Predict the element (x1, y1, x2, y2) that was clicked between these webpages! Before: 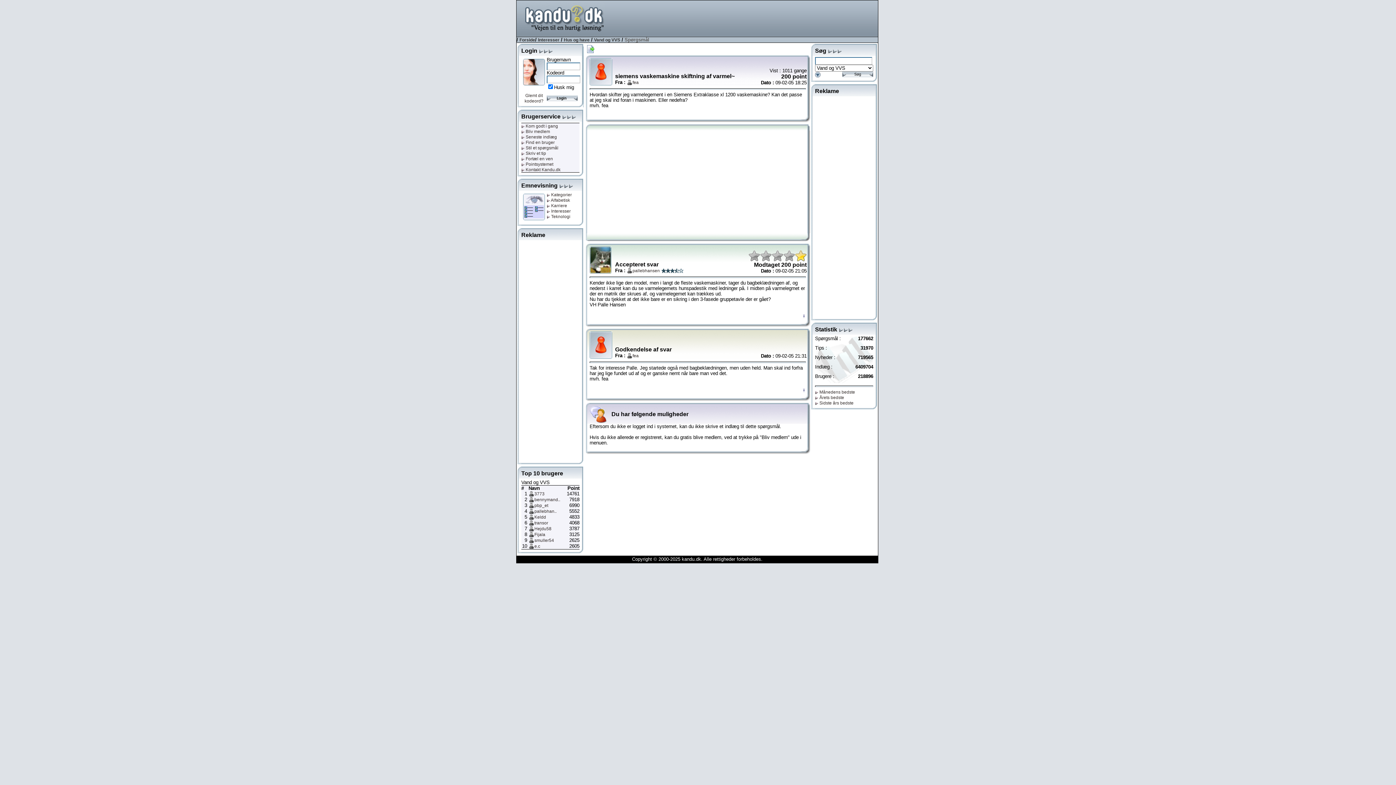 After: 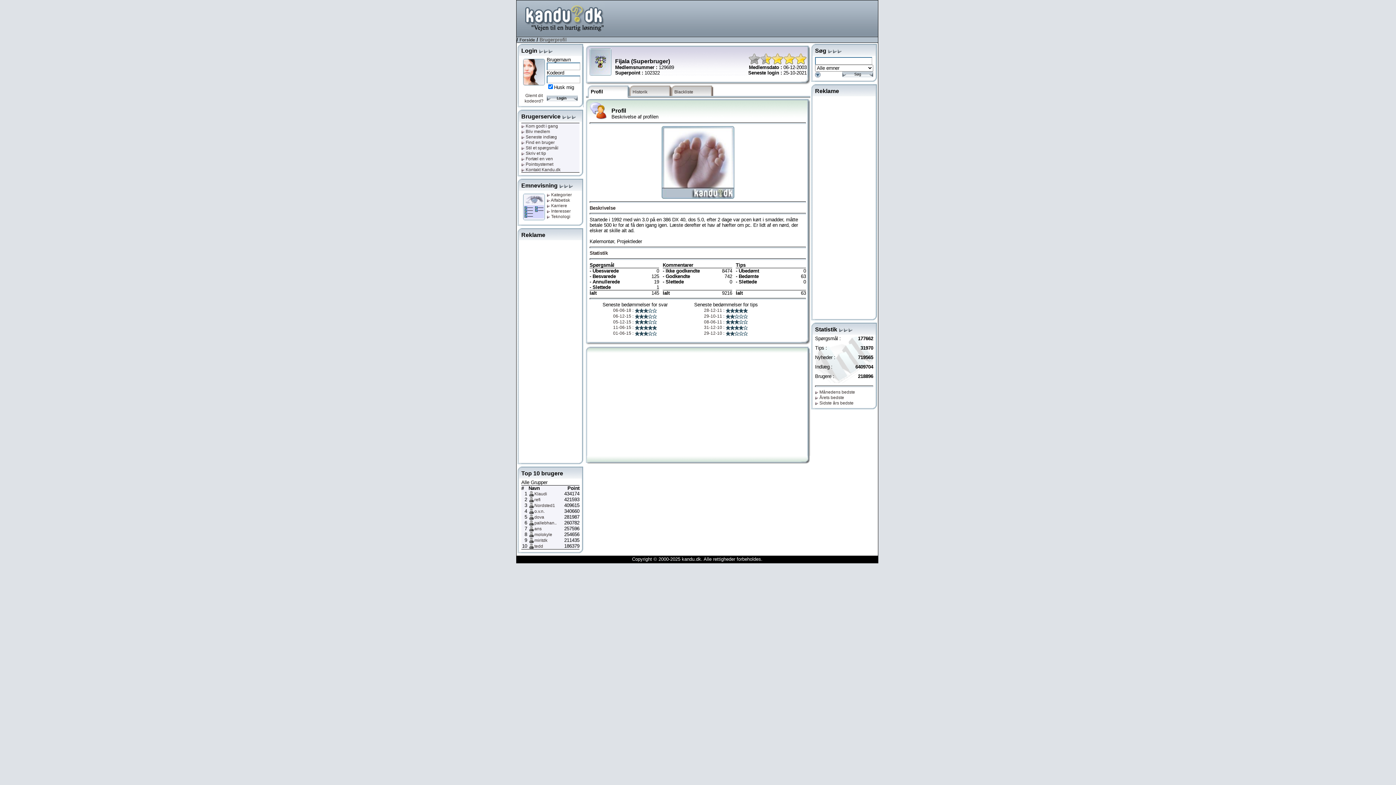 Action: bbox: (534, 532, 545, 537) label: Fijala